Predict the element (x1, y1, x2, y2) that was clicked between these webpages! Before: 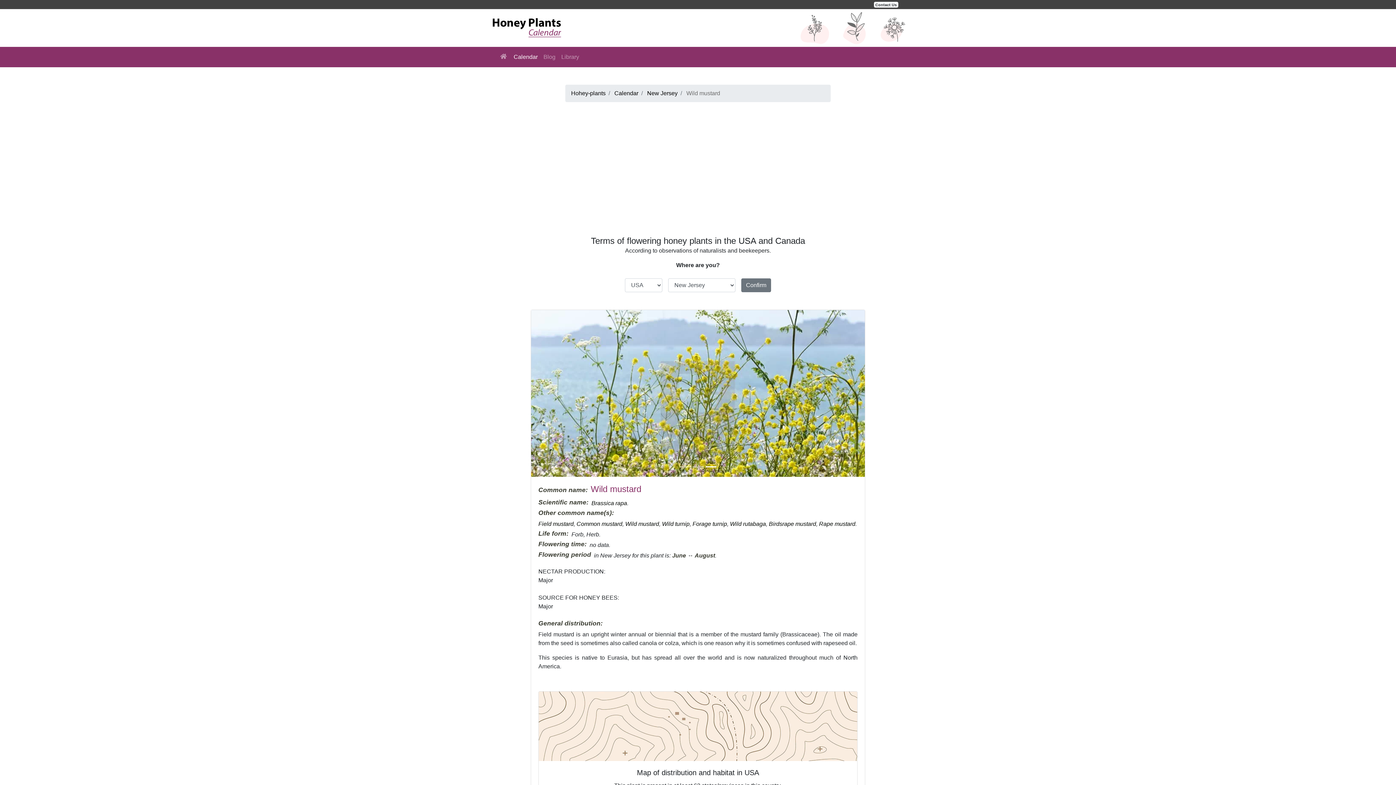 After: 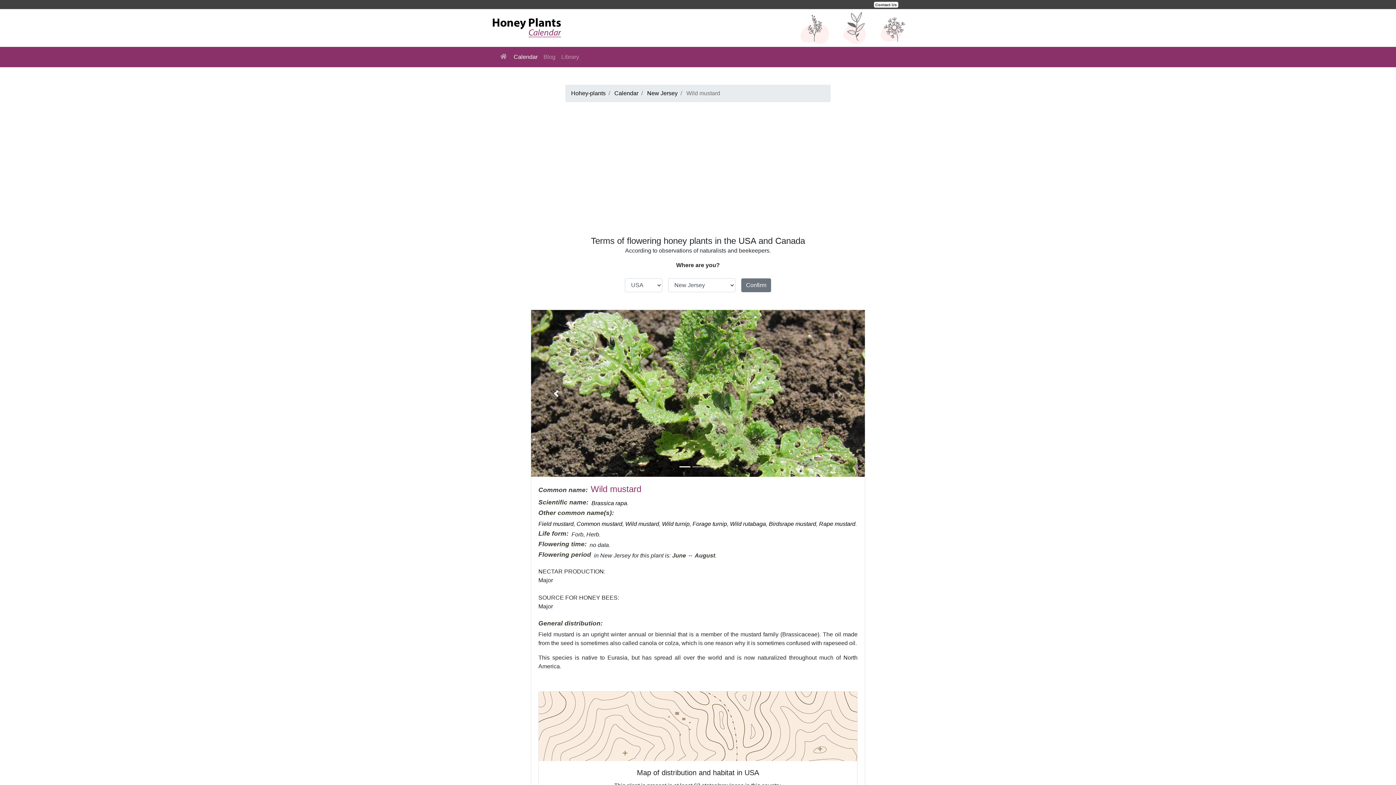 Action: bbox: (531, 310, 581, 477) label: Previous